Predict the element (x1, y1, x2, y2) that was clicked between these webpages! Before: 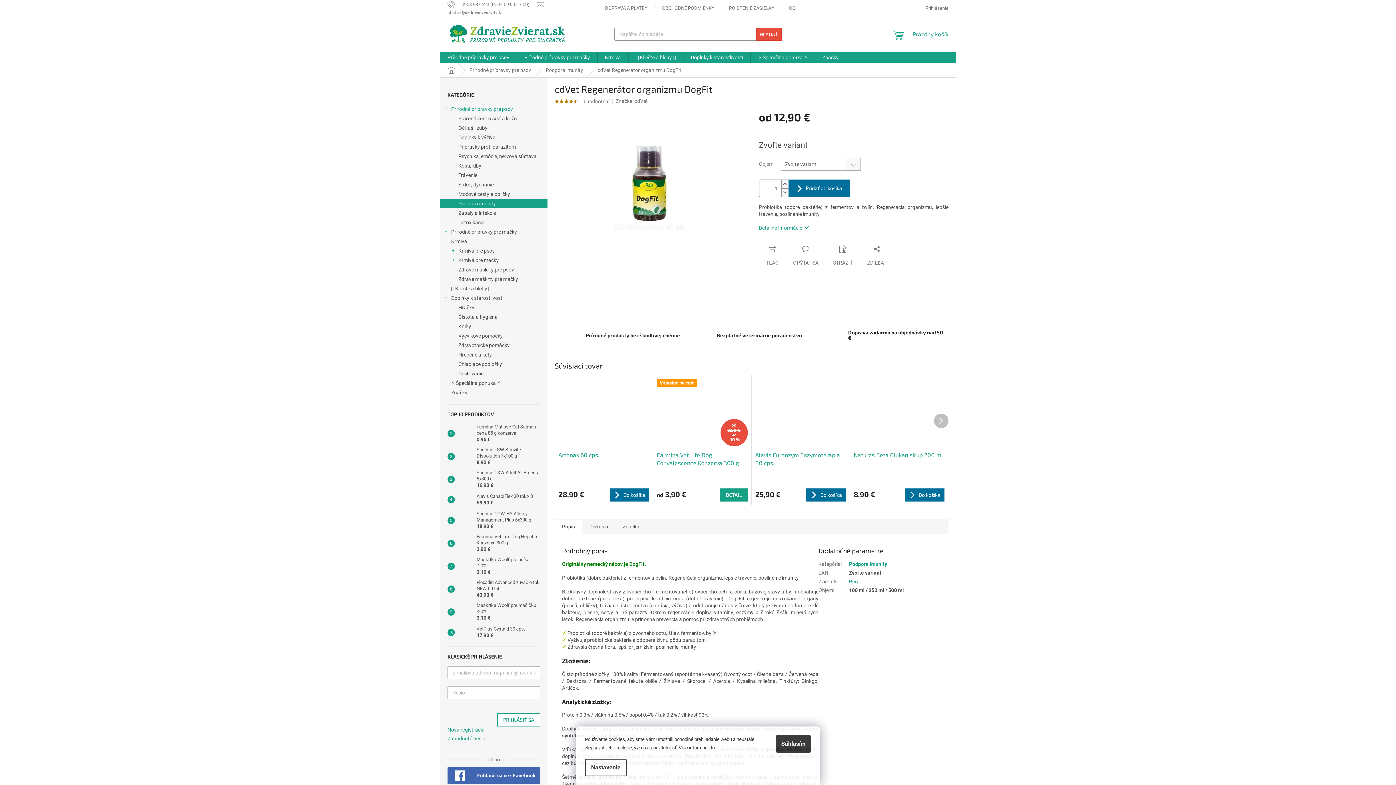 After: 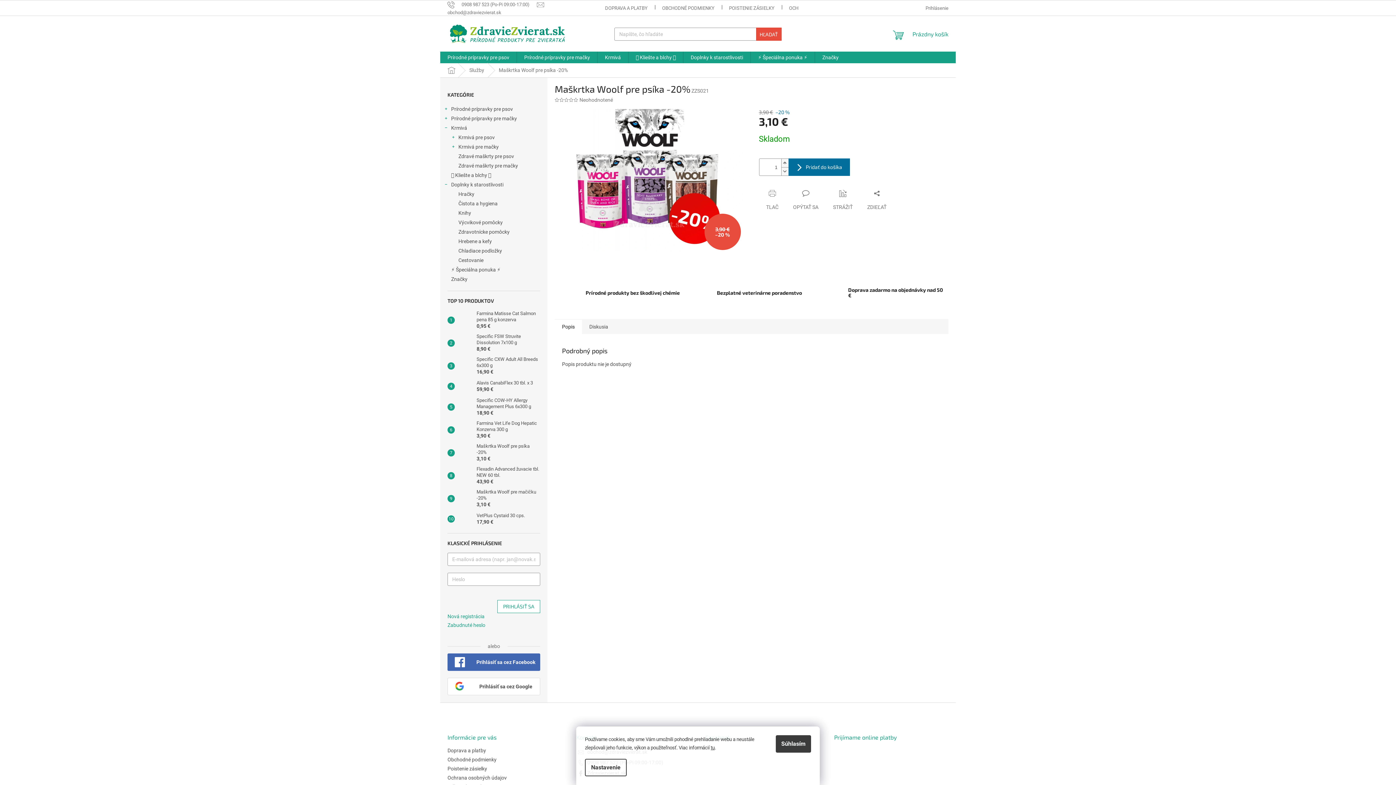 Action: bbox: (454, 559, 473, 573)